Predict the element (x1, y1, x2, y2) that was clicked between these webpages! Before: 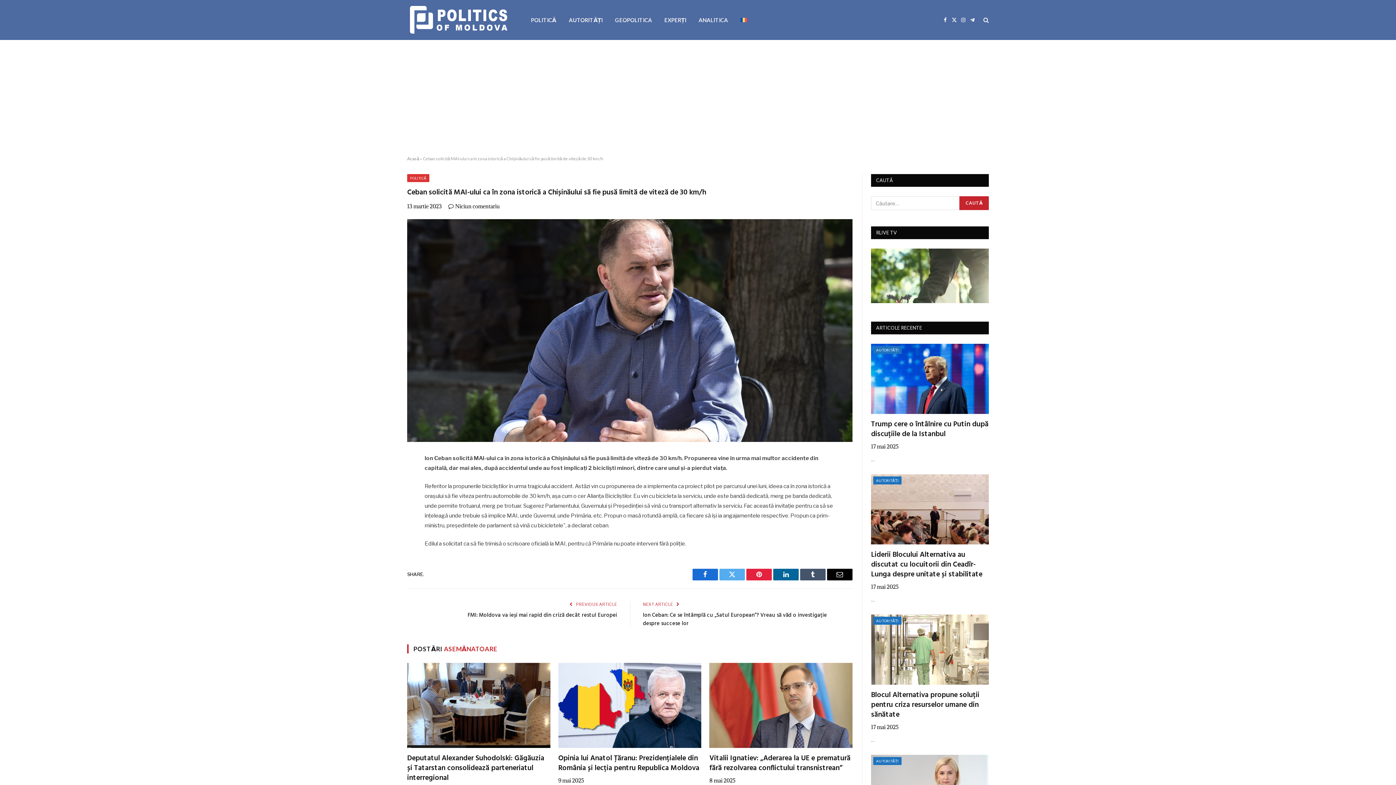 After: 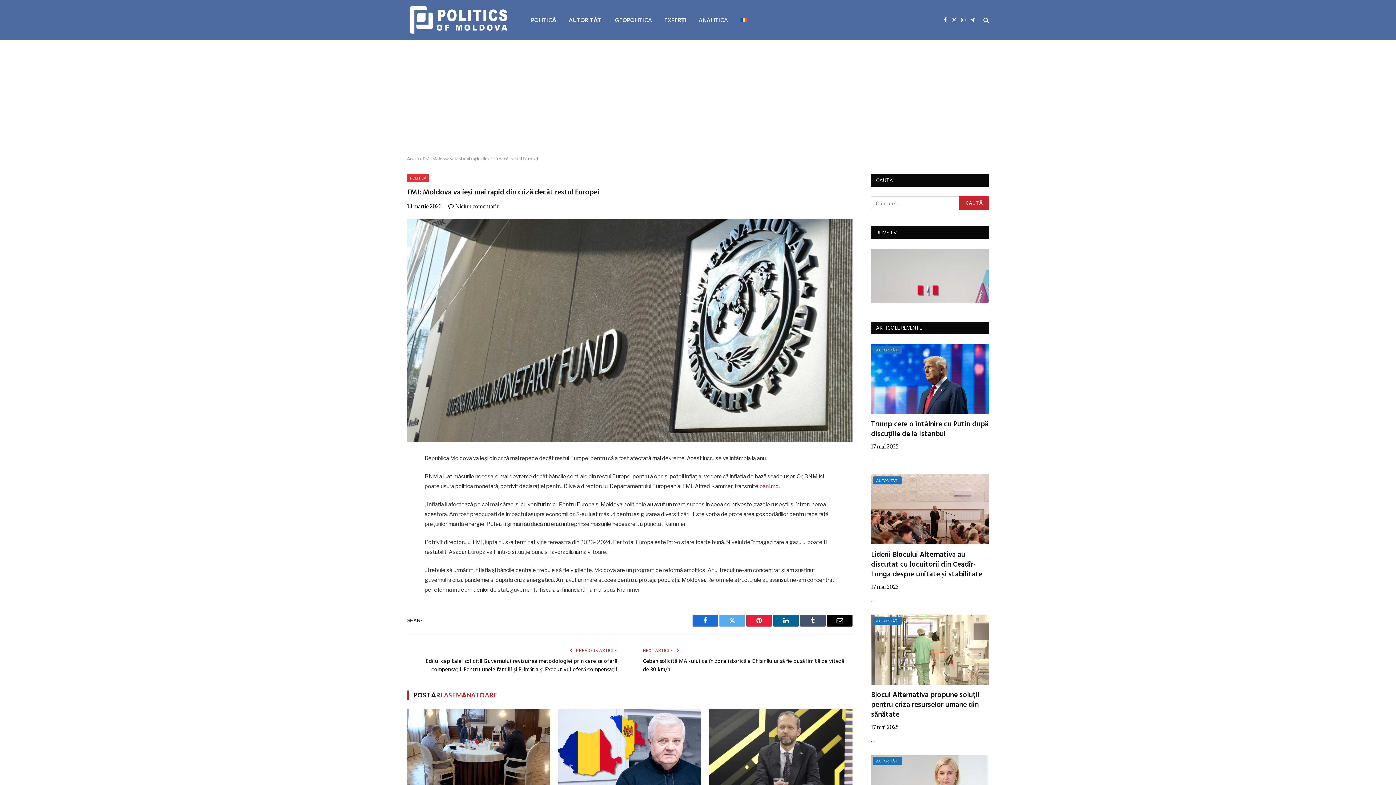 Action: label: FMI: Moldova va ieși mai rapid din criză decât restul Europei bbox: (467, 611, 617, 619)